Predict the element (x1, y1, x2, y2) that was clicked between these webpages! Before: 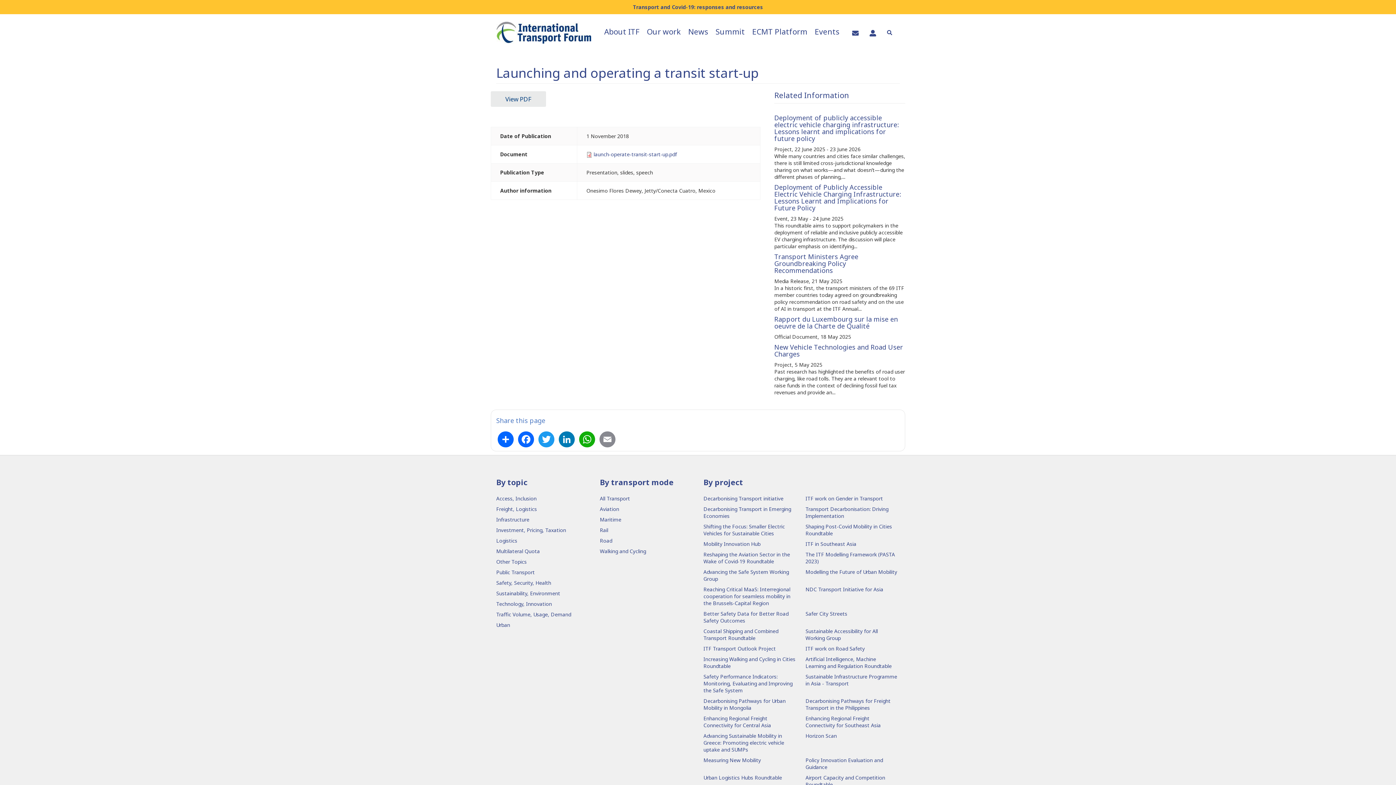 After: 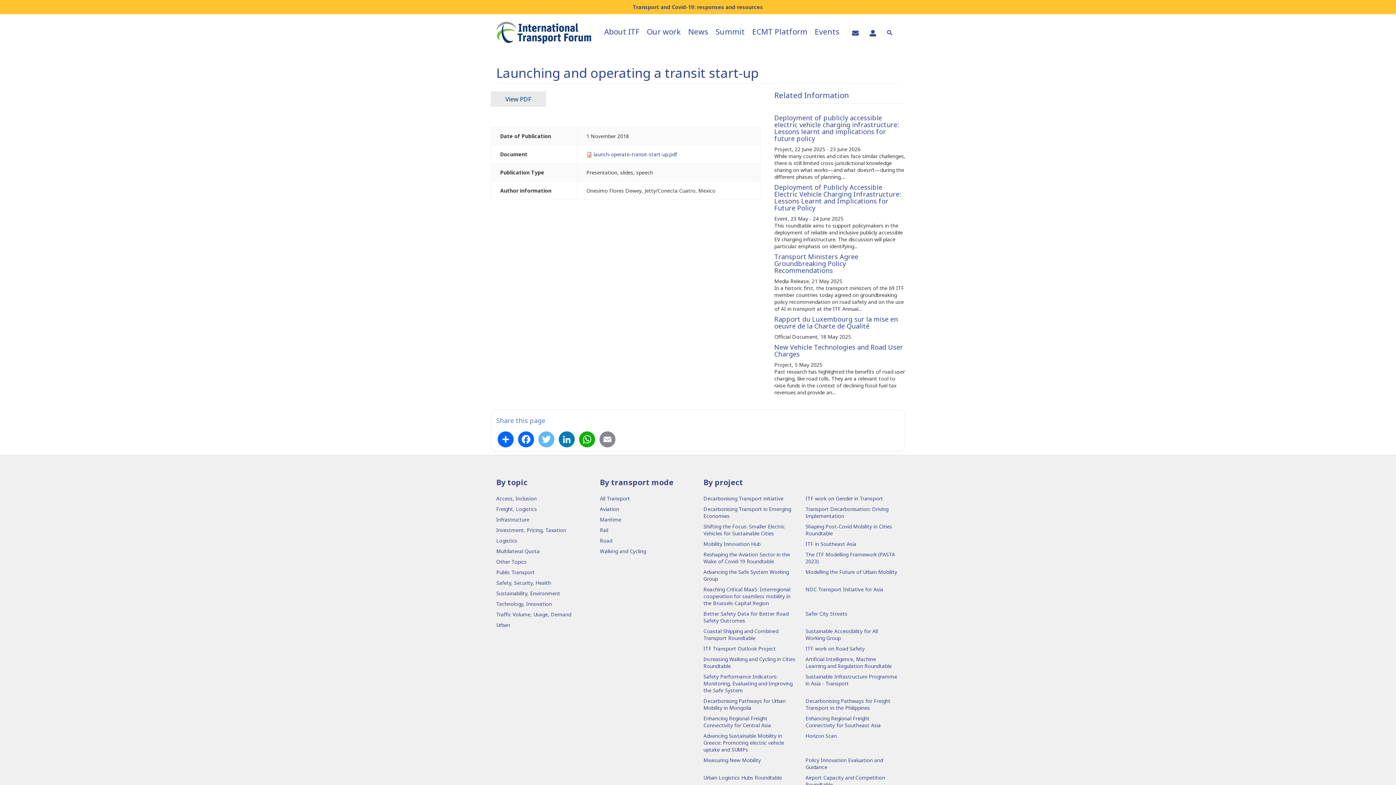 Action: label: Twitter bbox: (537, 431, 556, 447)